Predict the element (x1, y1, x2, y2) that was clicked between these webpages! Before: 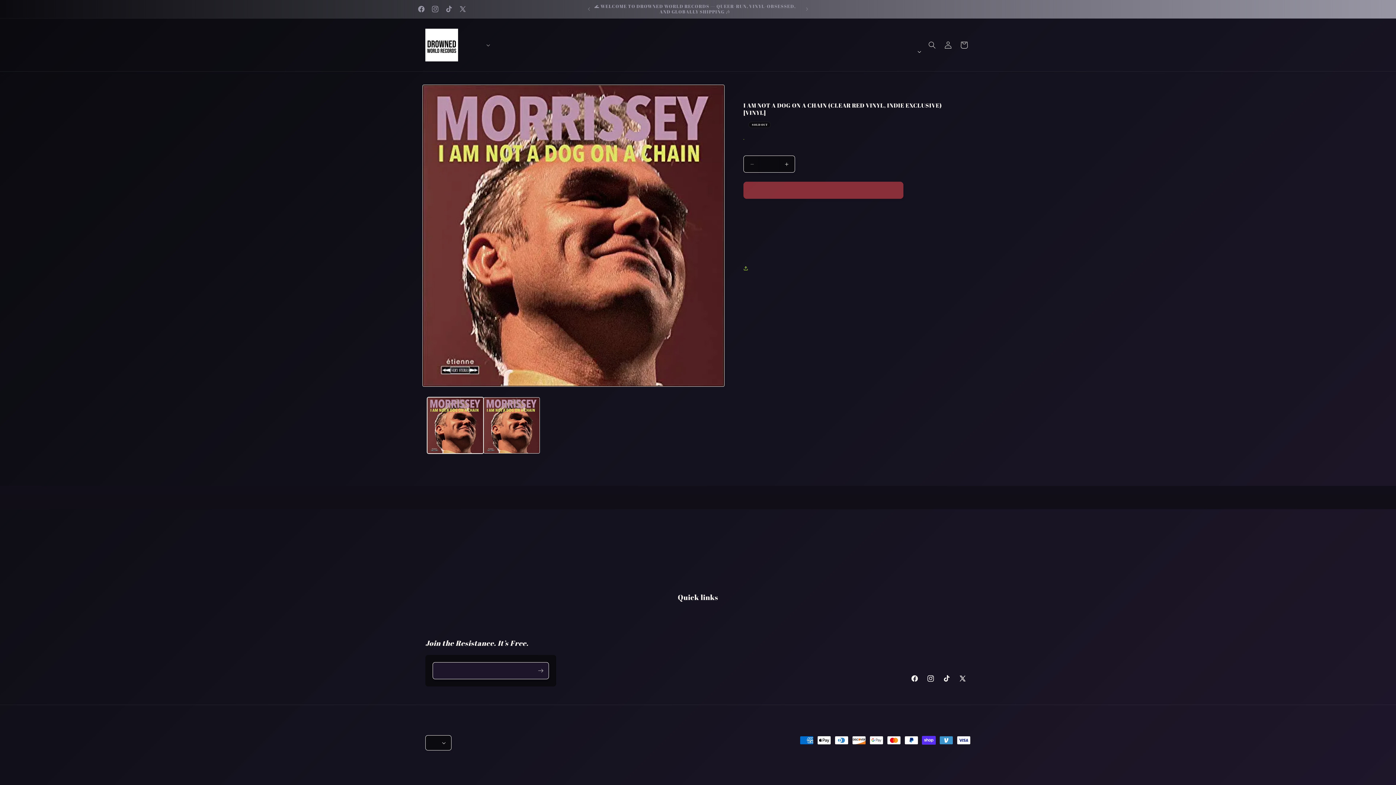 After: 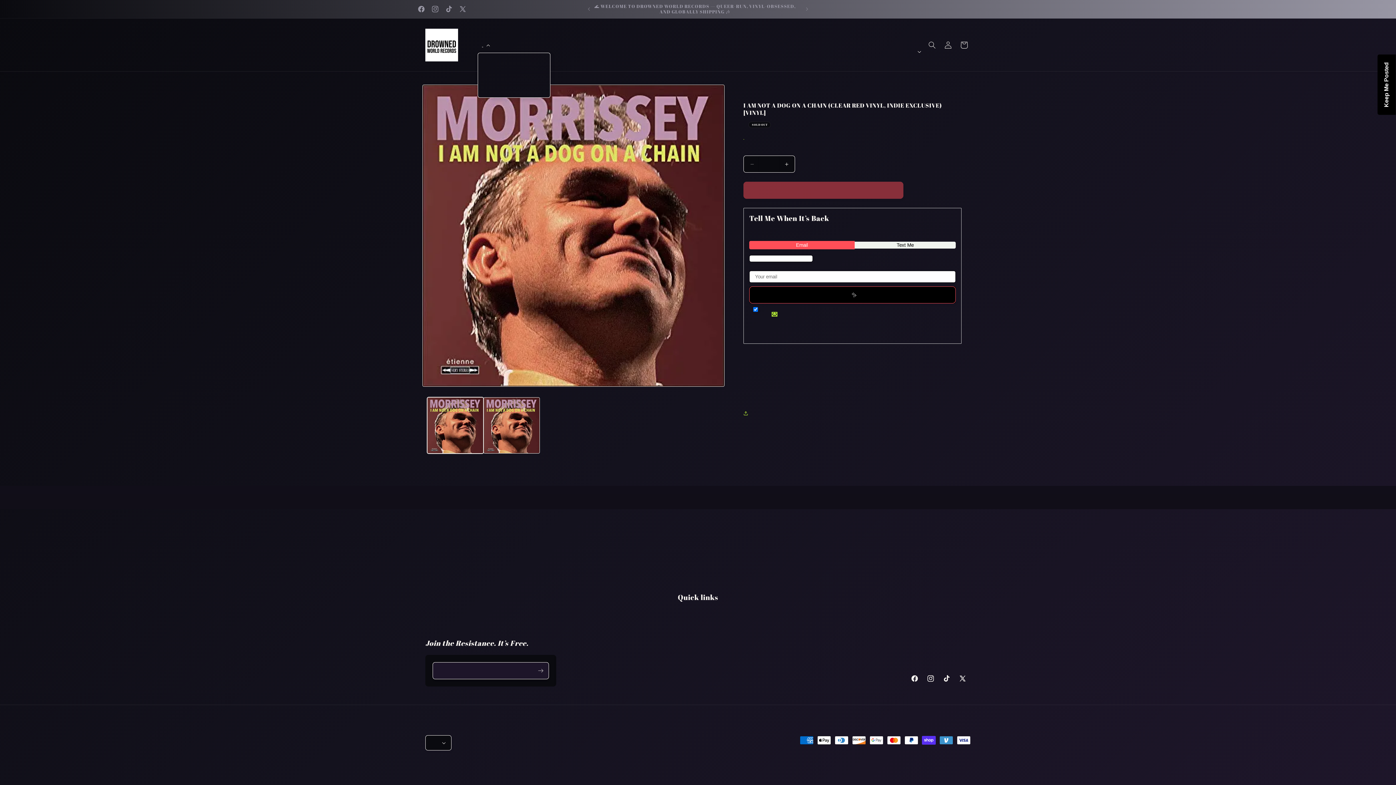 Action: bbox: (477, 37, 493, 52) label: Music